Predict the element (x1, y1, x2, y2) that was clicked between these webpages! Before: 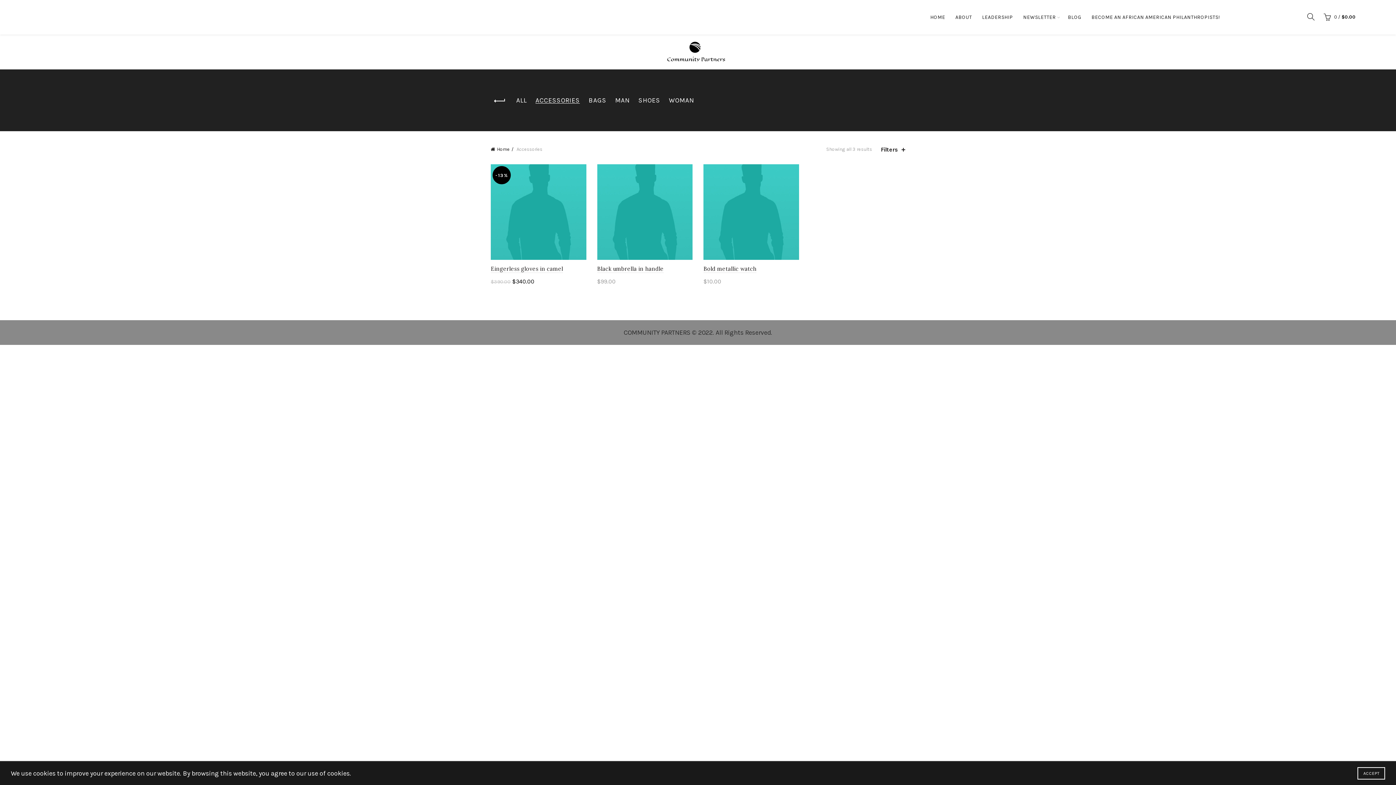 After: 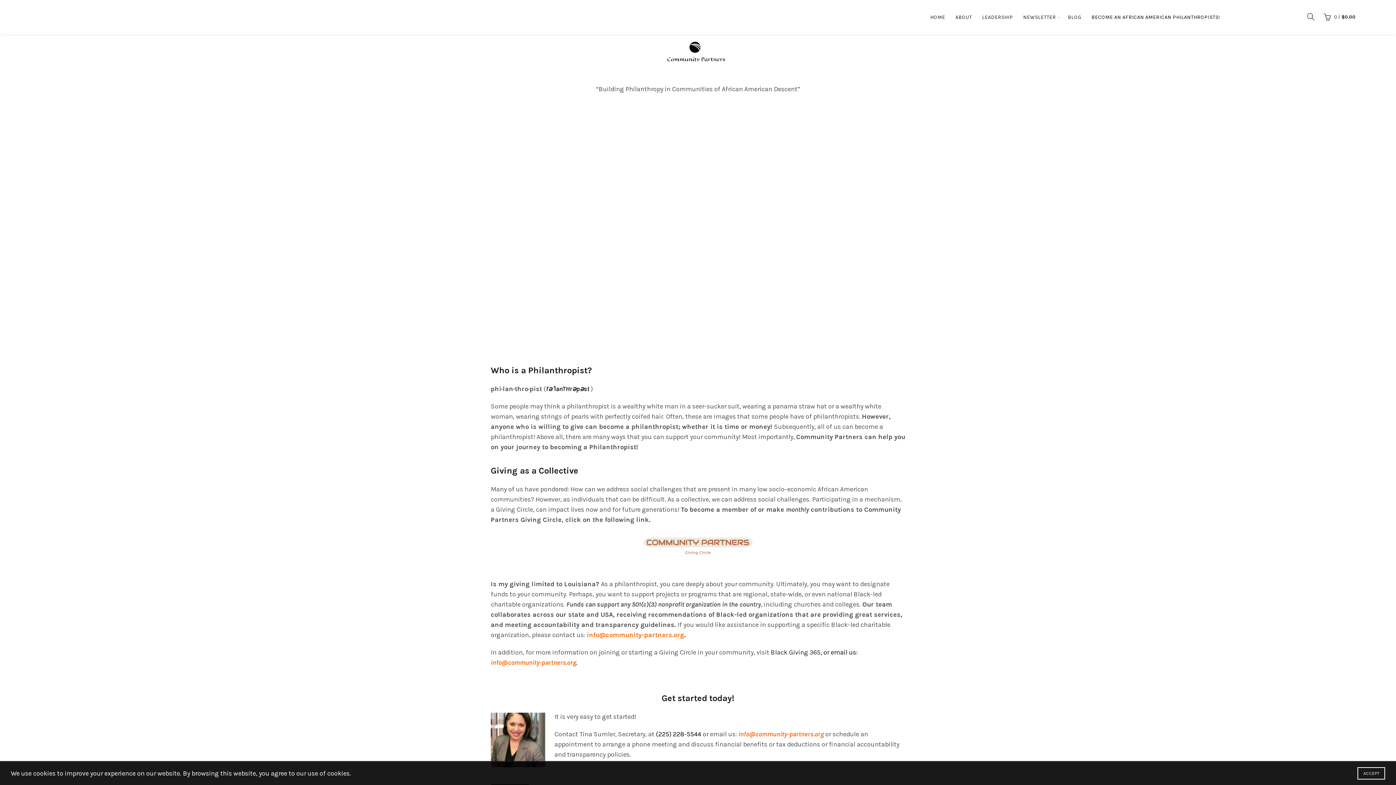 Action: bbox: (1087, 0, 1224, 34) label: BECOME AN AFRICAN AMERICAN PHILANTHROPISTS!